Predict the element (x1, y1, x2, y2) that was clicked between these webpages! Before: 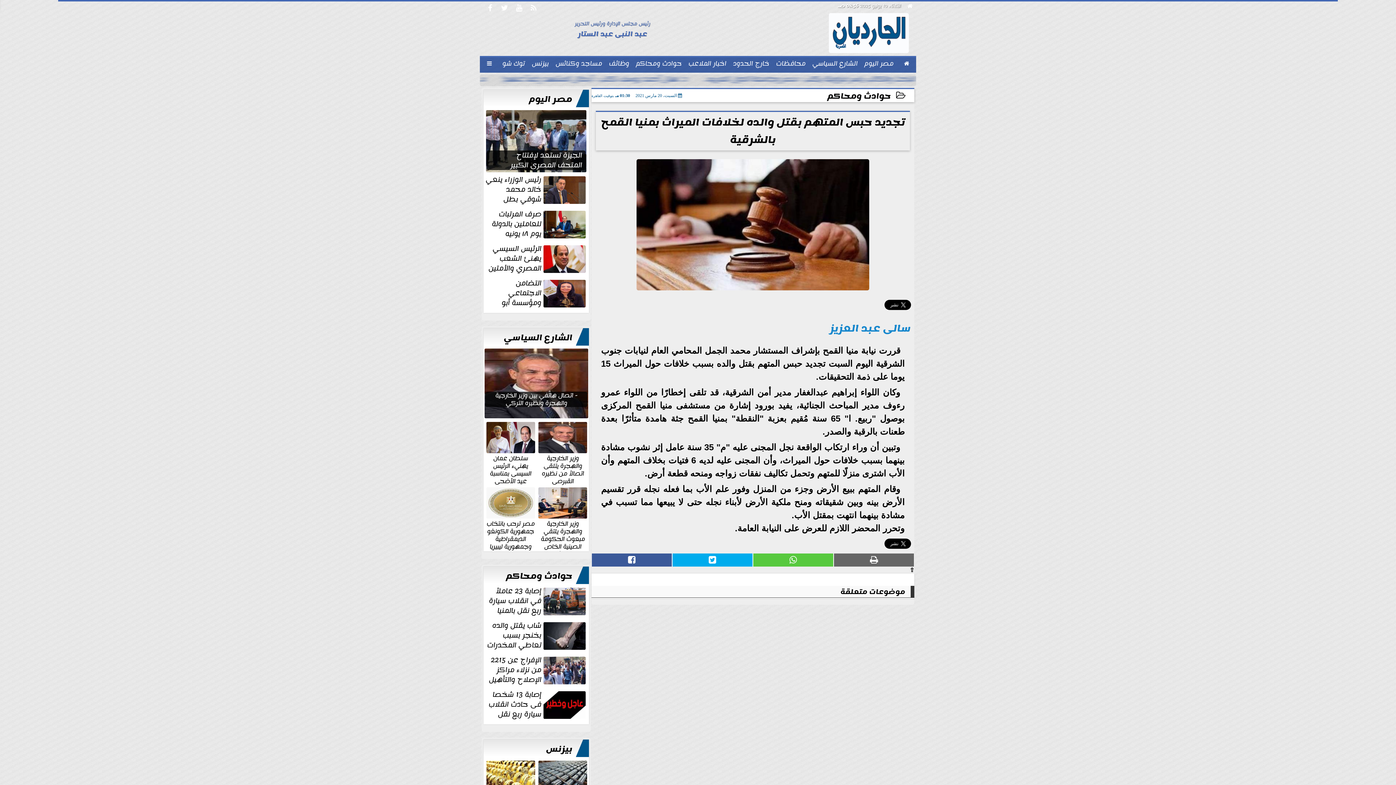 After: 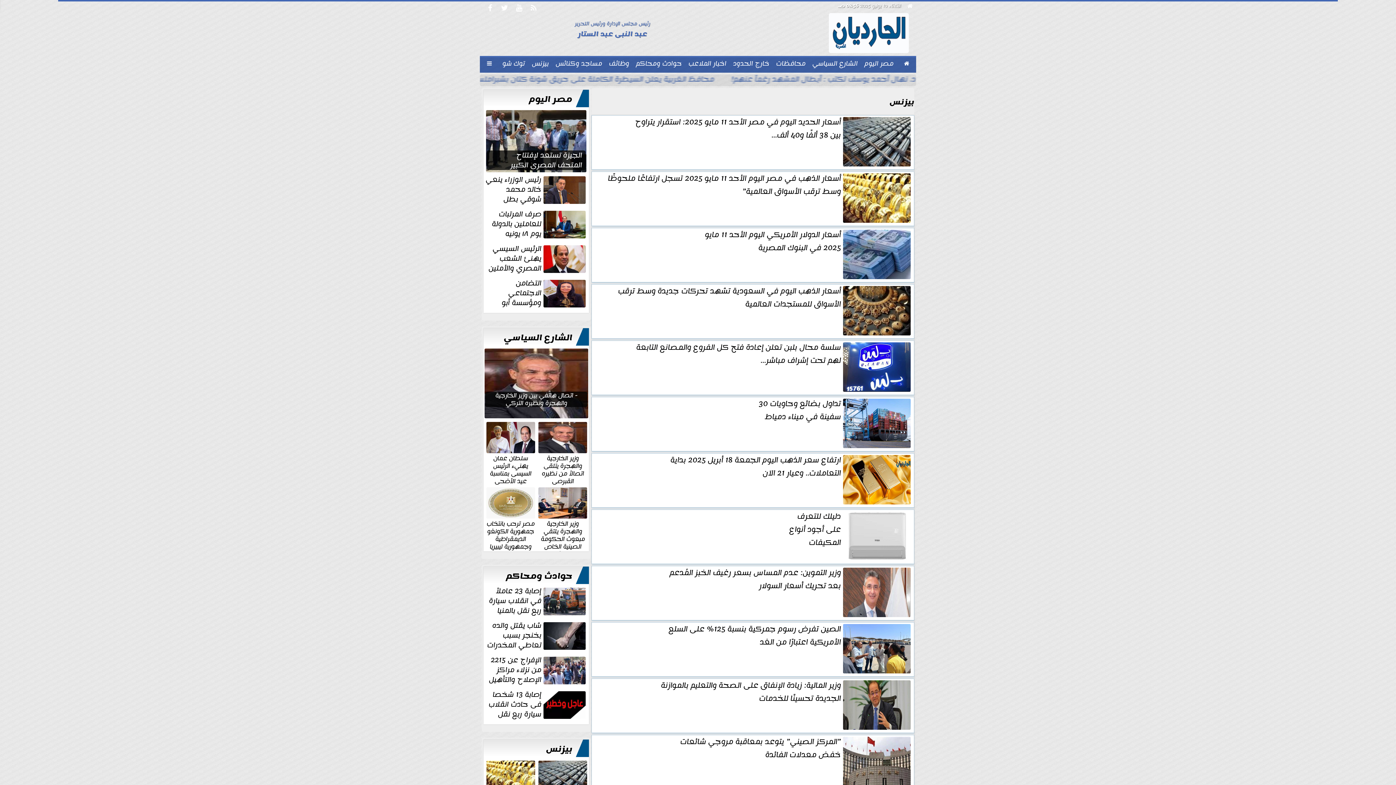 Action: label: بيزنس bbox: (528, 57, 552, 71)